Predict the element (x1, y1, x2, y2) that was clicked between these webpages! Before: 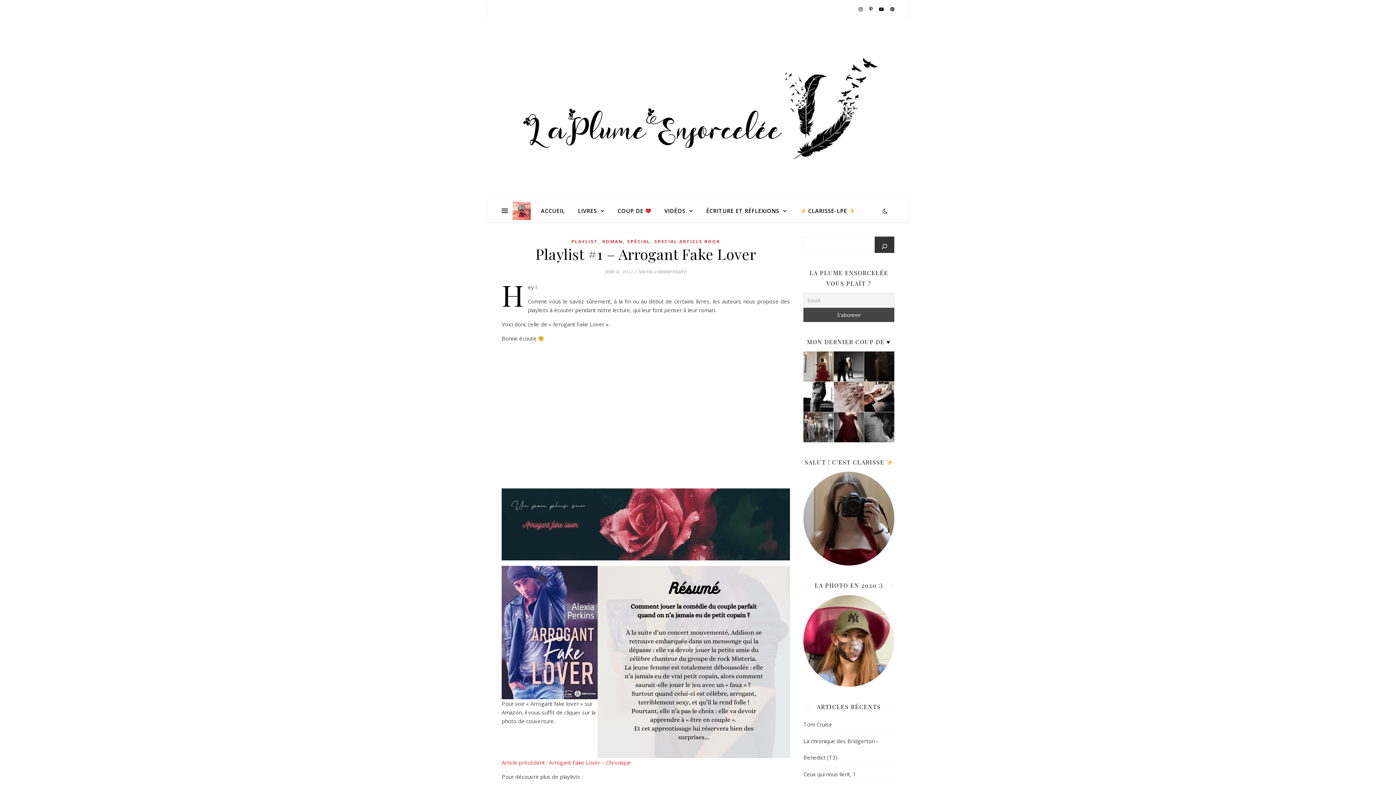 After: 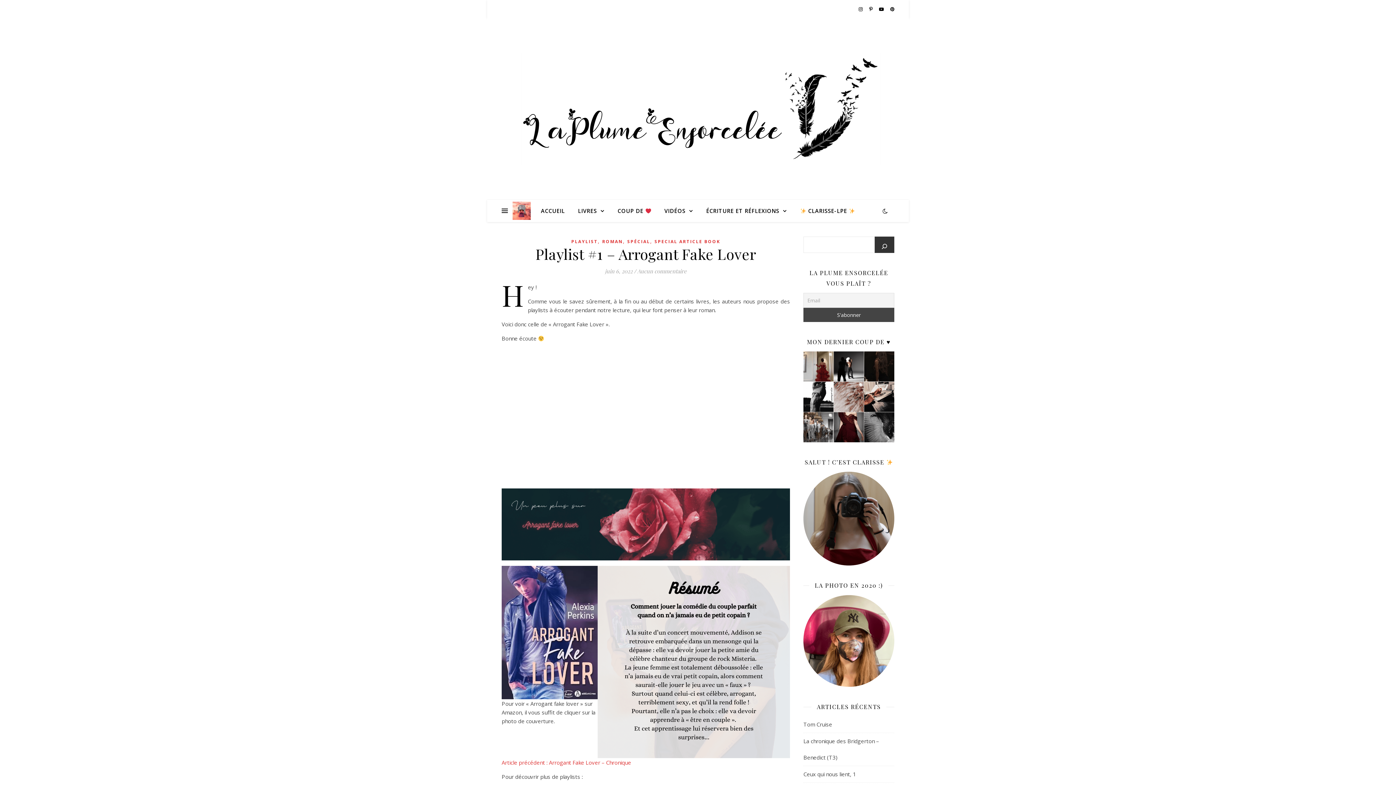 Action: bbox: (501, 566, 597, 699)